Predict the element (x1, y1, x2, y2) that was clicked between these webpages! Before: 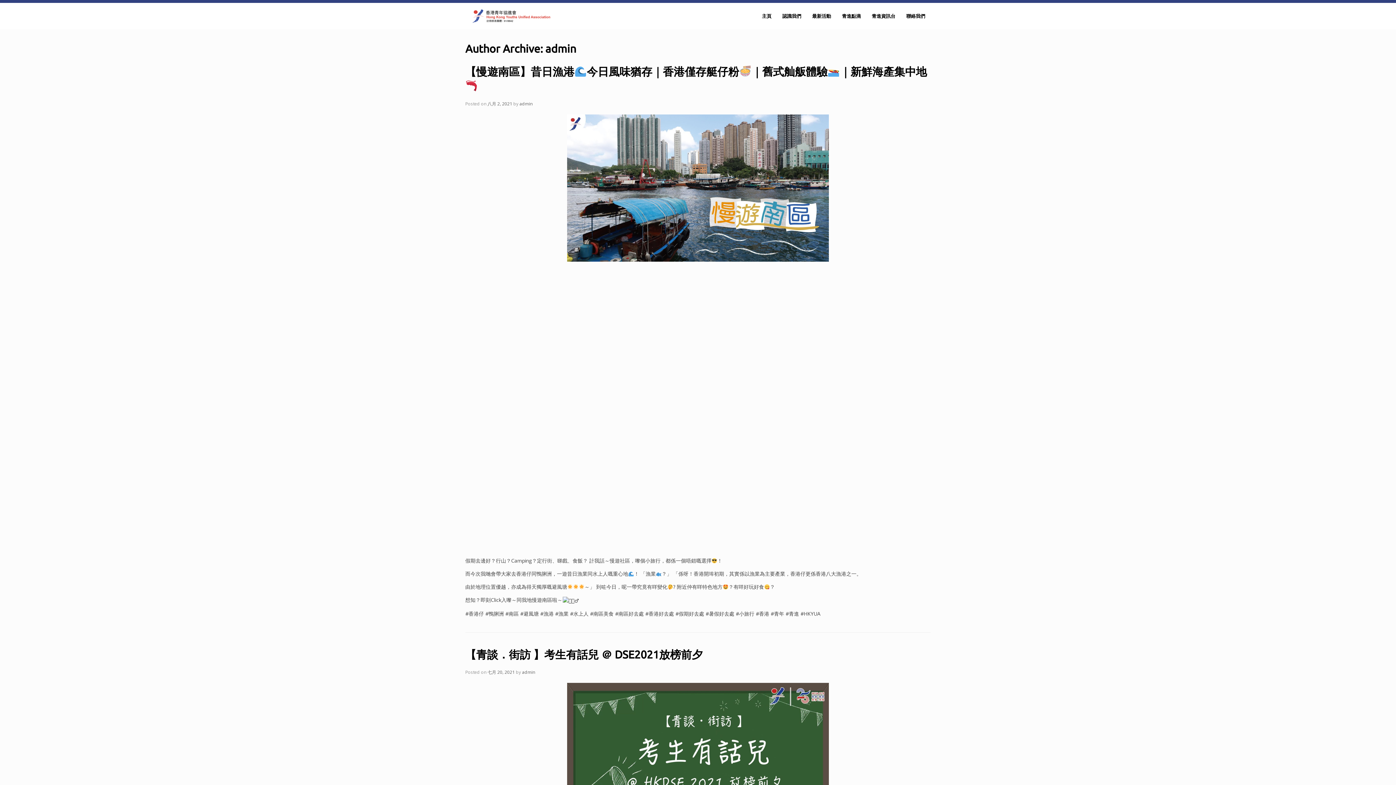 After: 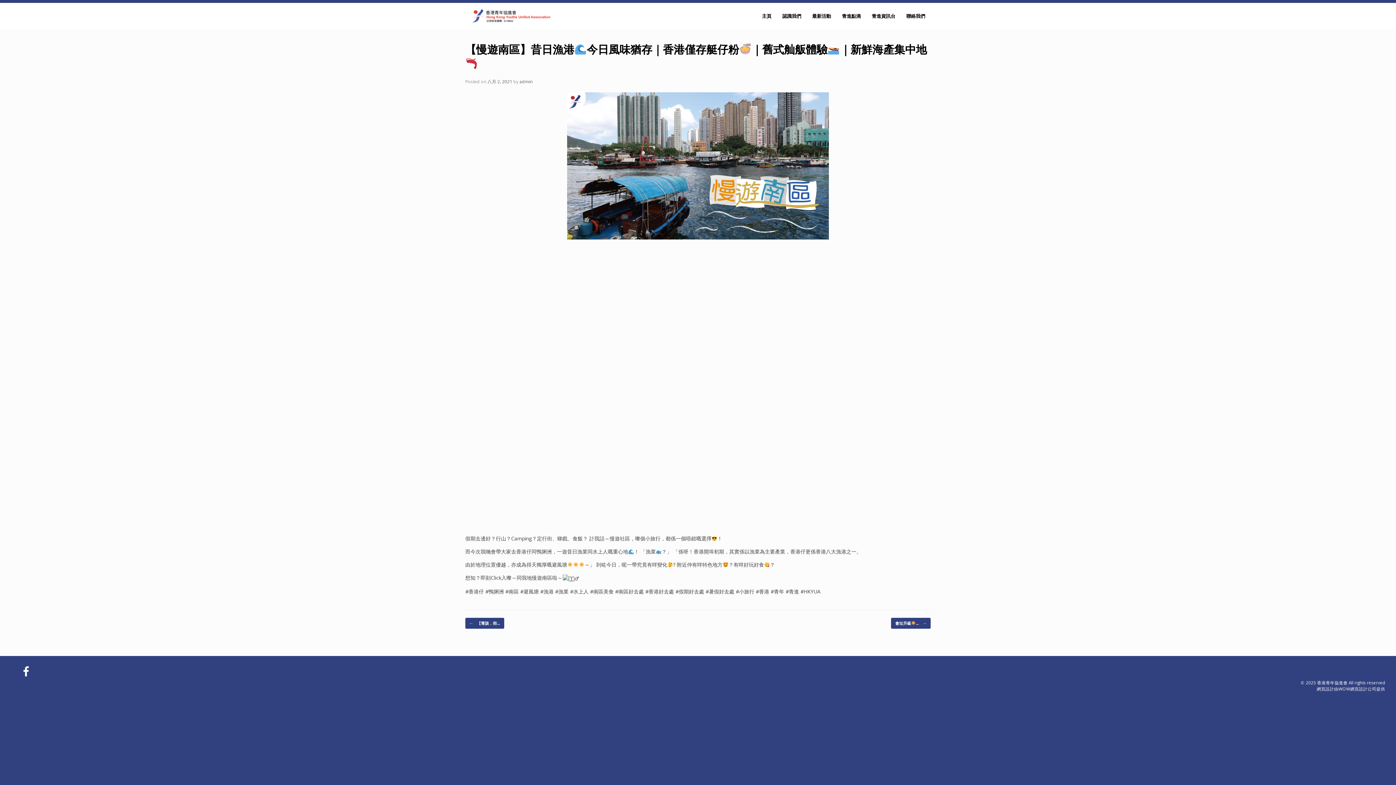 Action: label: 八月 2, 2021 bbox: (487, 100, 512, 106)